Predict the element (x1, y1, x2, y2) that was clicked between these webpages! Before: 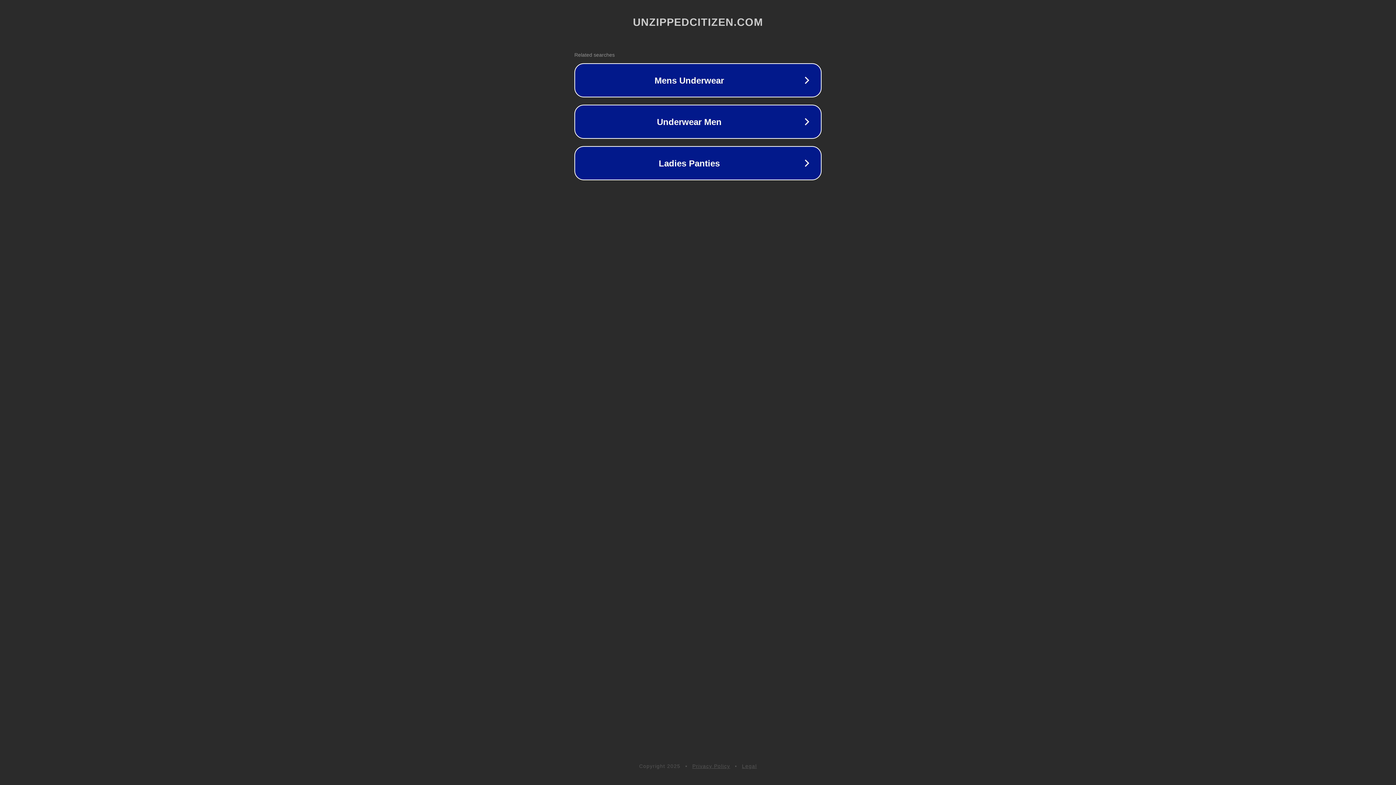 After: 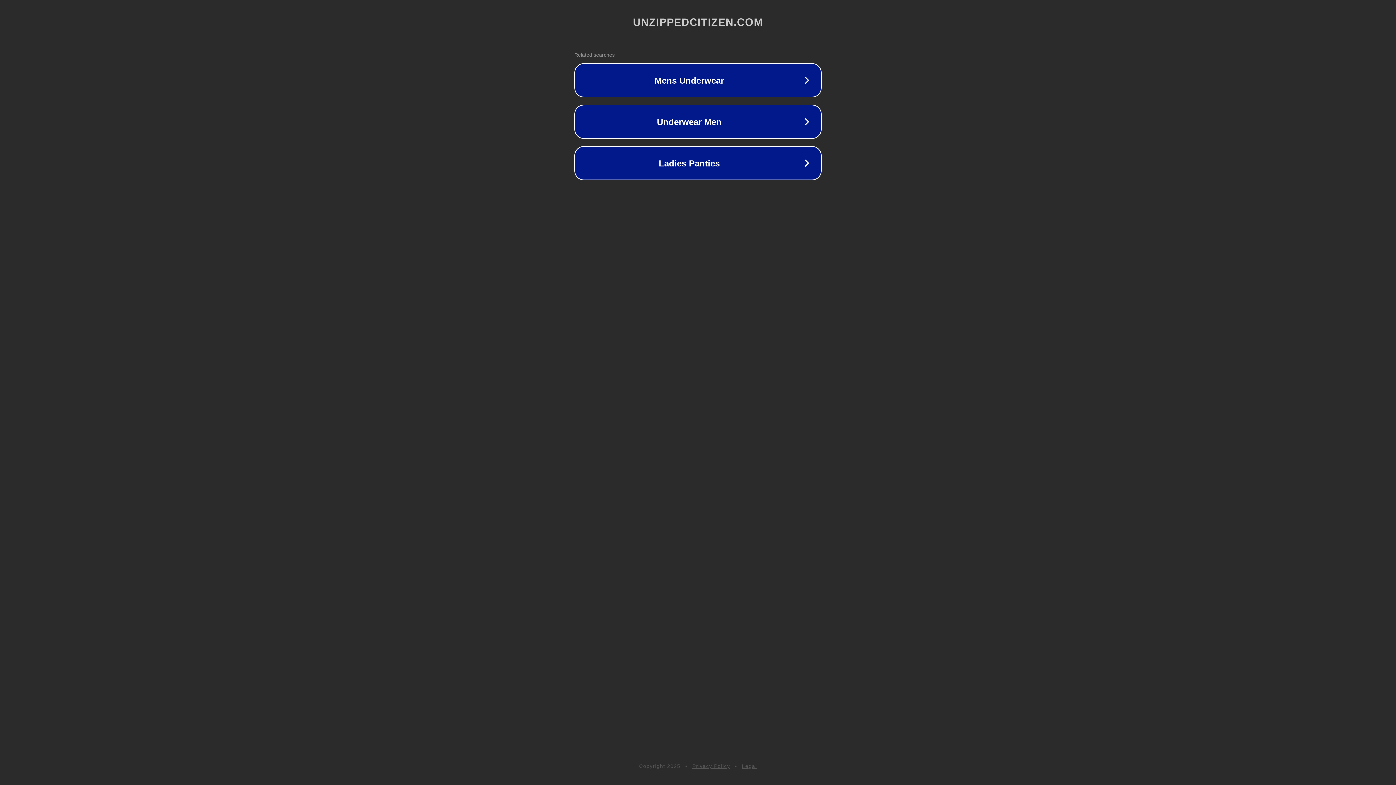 Action: bbox: (742, 763, 757, 769) label: Legal